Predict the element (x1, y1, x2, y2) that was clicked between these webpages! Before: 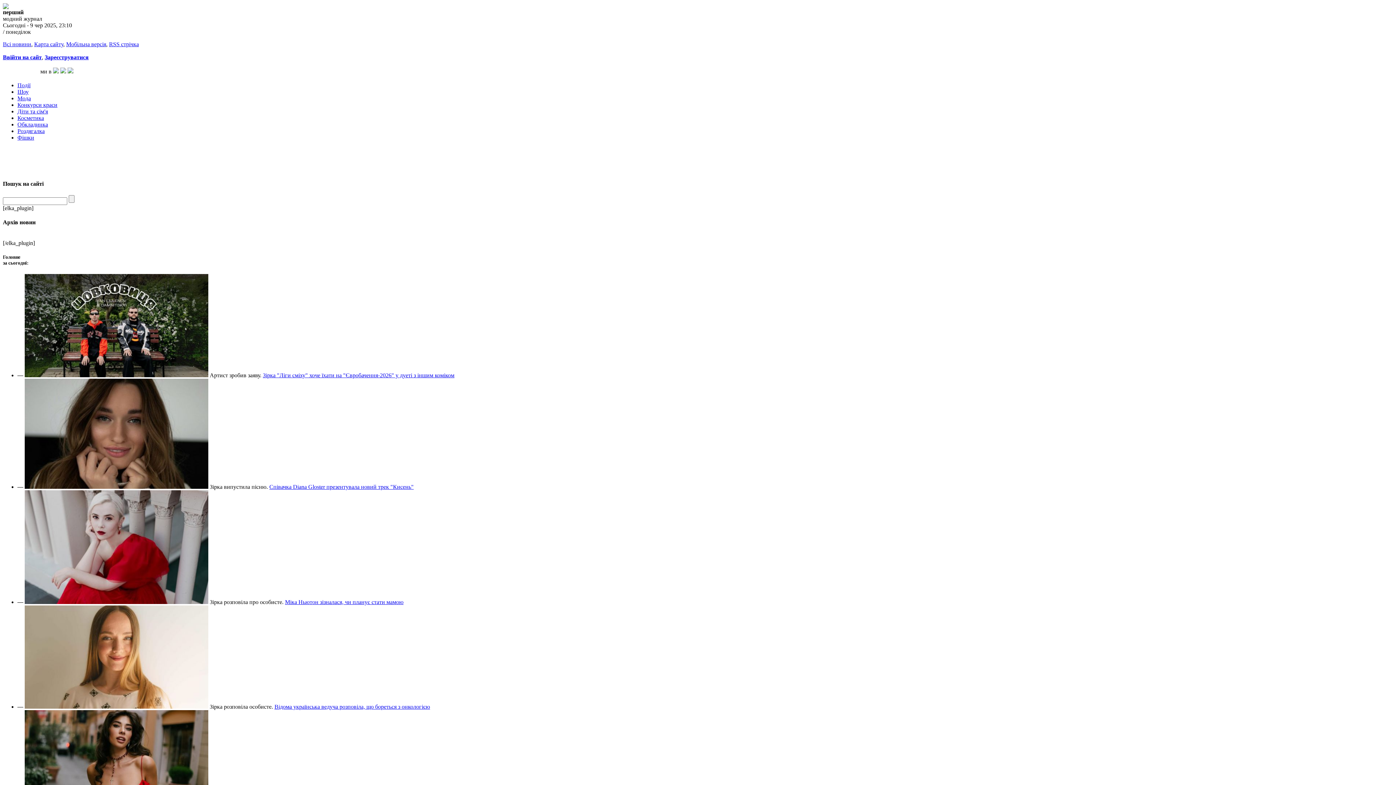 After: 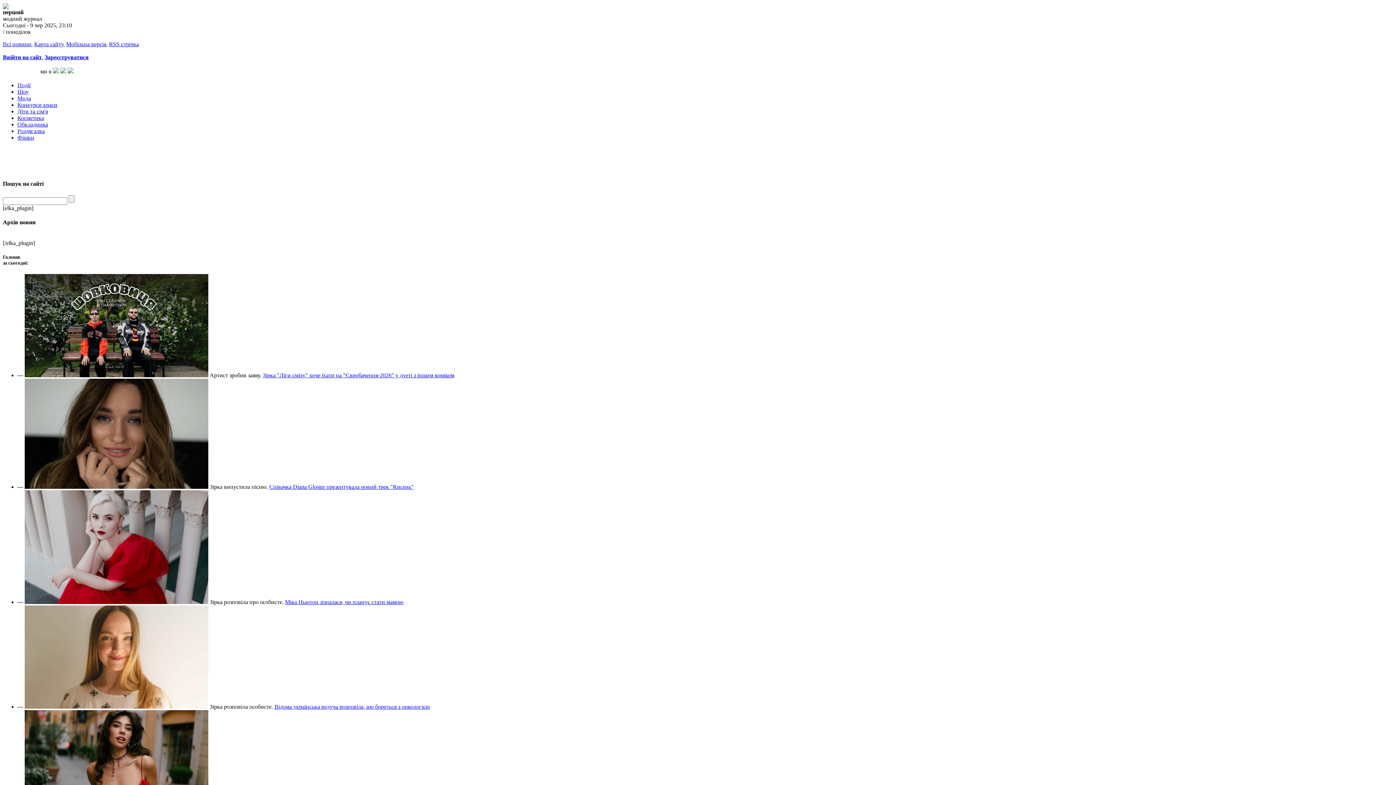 Action: bbox: (60, 68, 66, 74)